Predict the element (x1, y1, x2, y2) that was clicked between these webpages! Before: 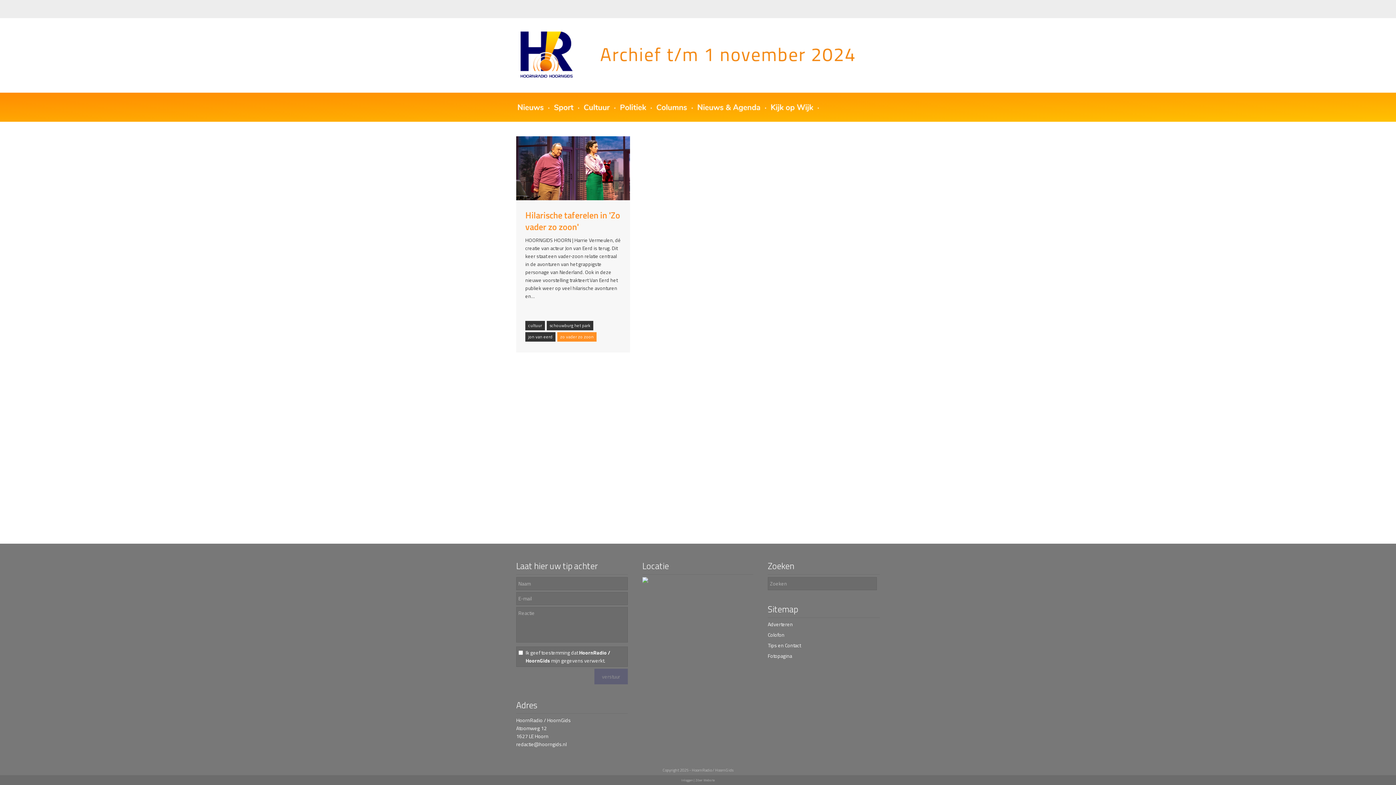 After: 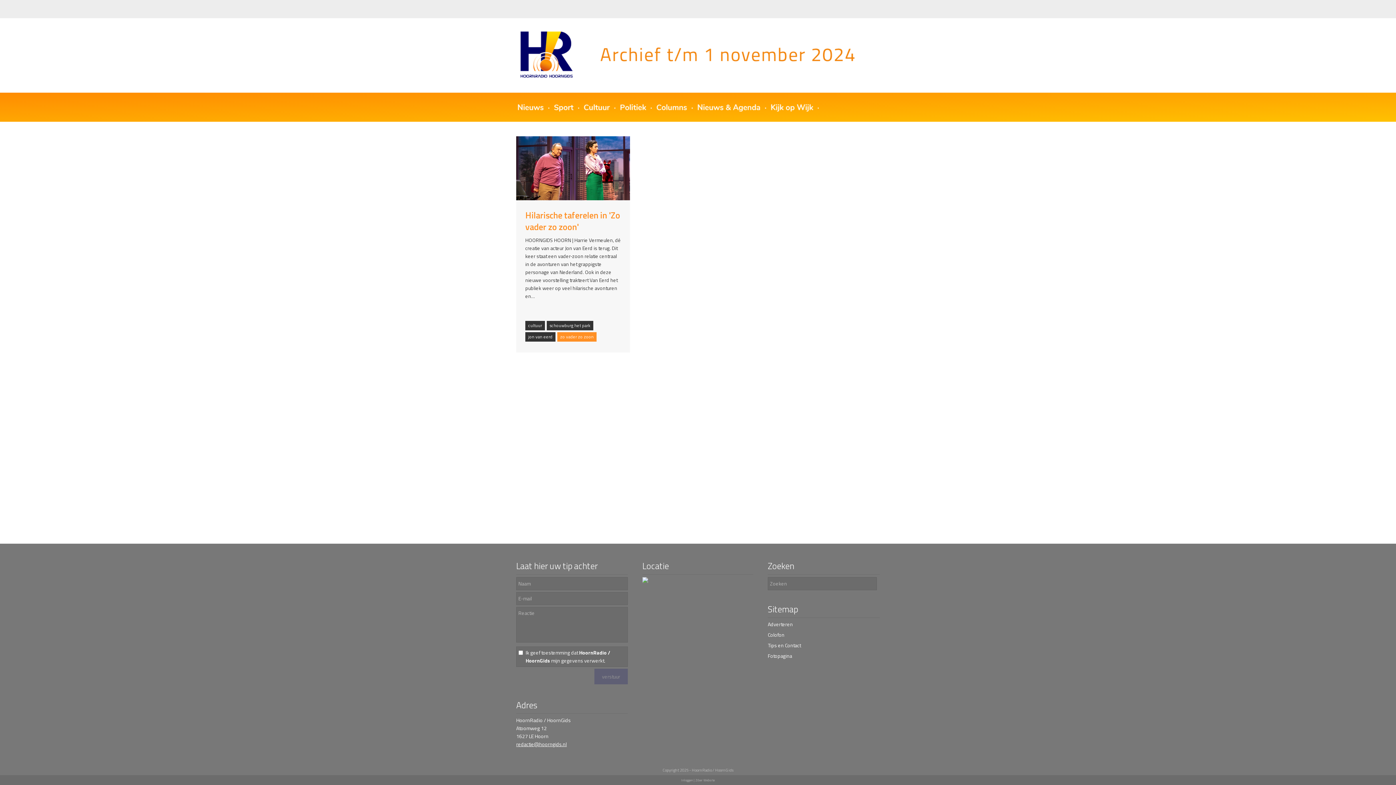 Action: label: redactie@hoorngids.nl bbox: (516, 740, 566, 748)